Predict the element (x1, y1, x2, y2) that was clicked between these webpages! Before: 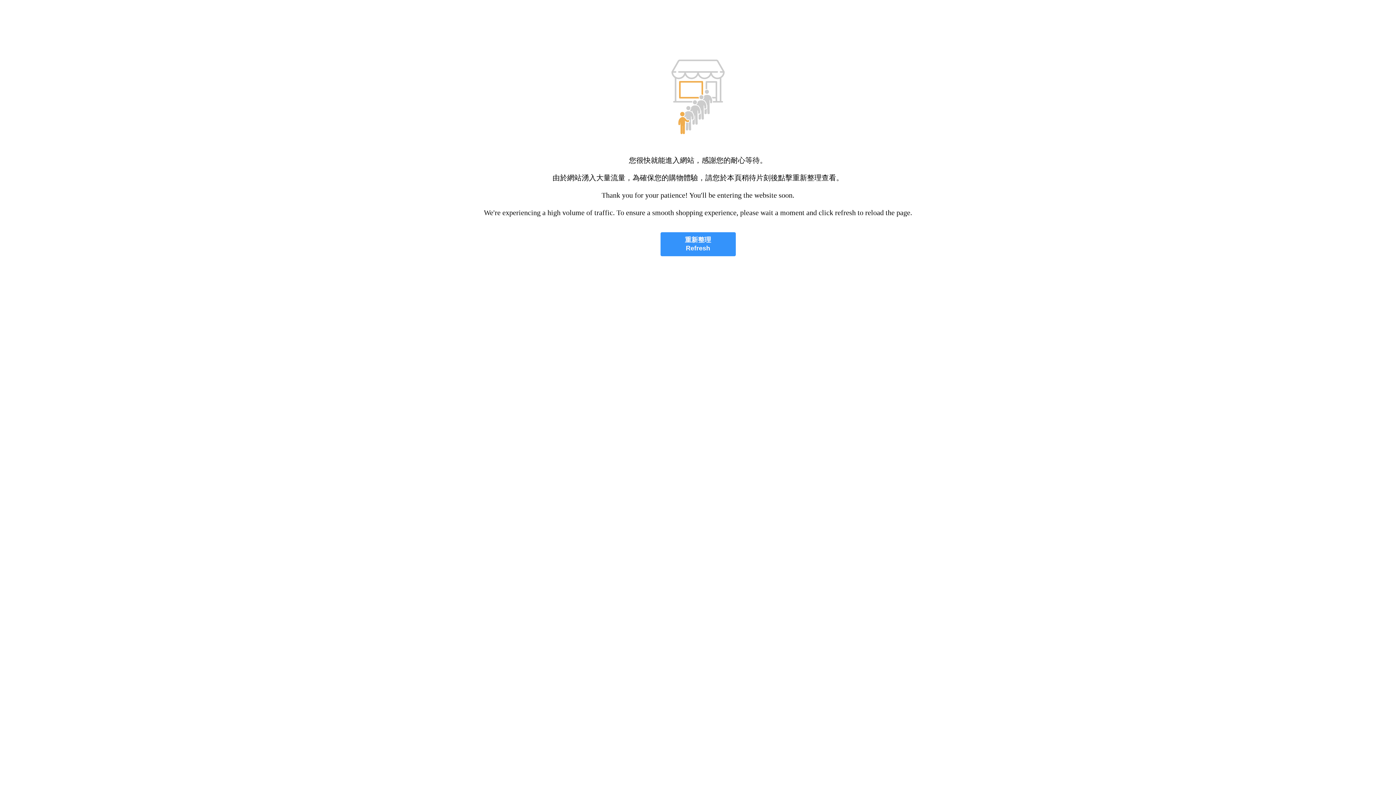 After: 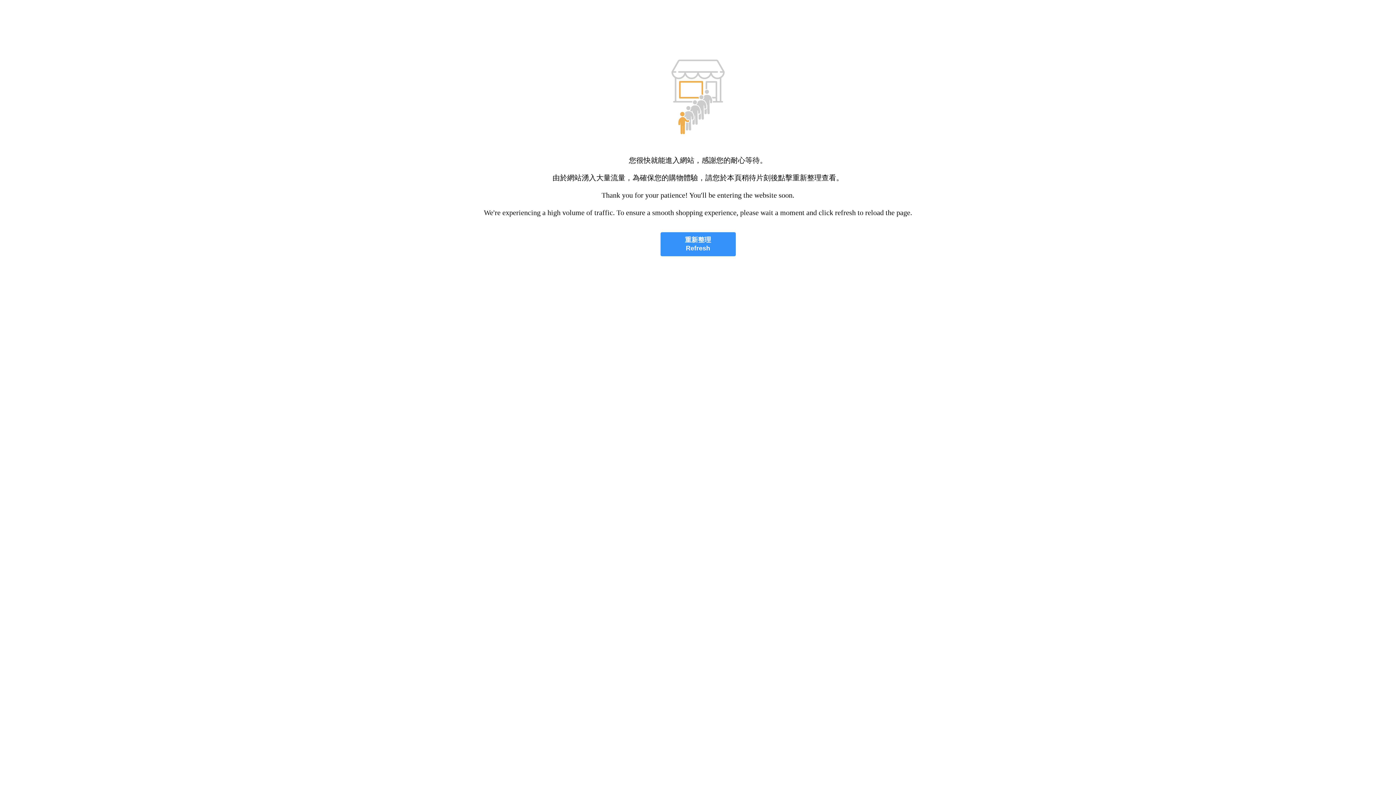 Action: bbox: (660, 232, 735, 256) label: 重新整理
Refresh